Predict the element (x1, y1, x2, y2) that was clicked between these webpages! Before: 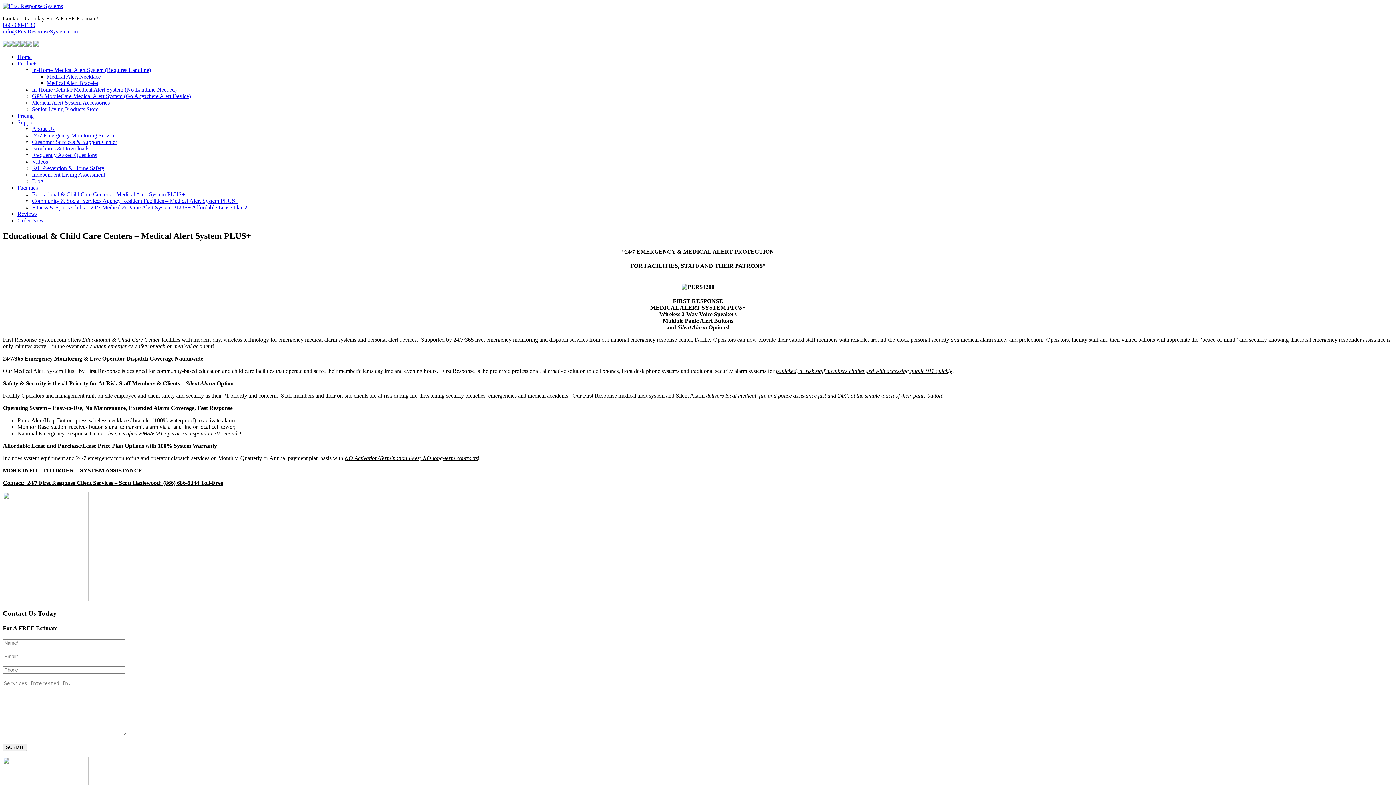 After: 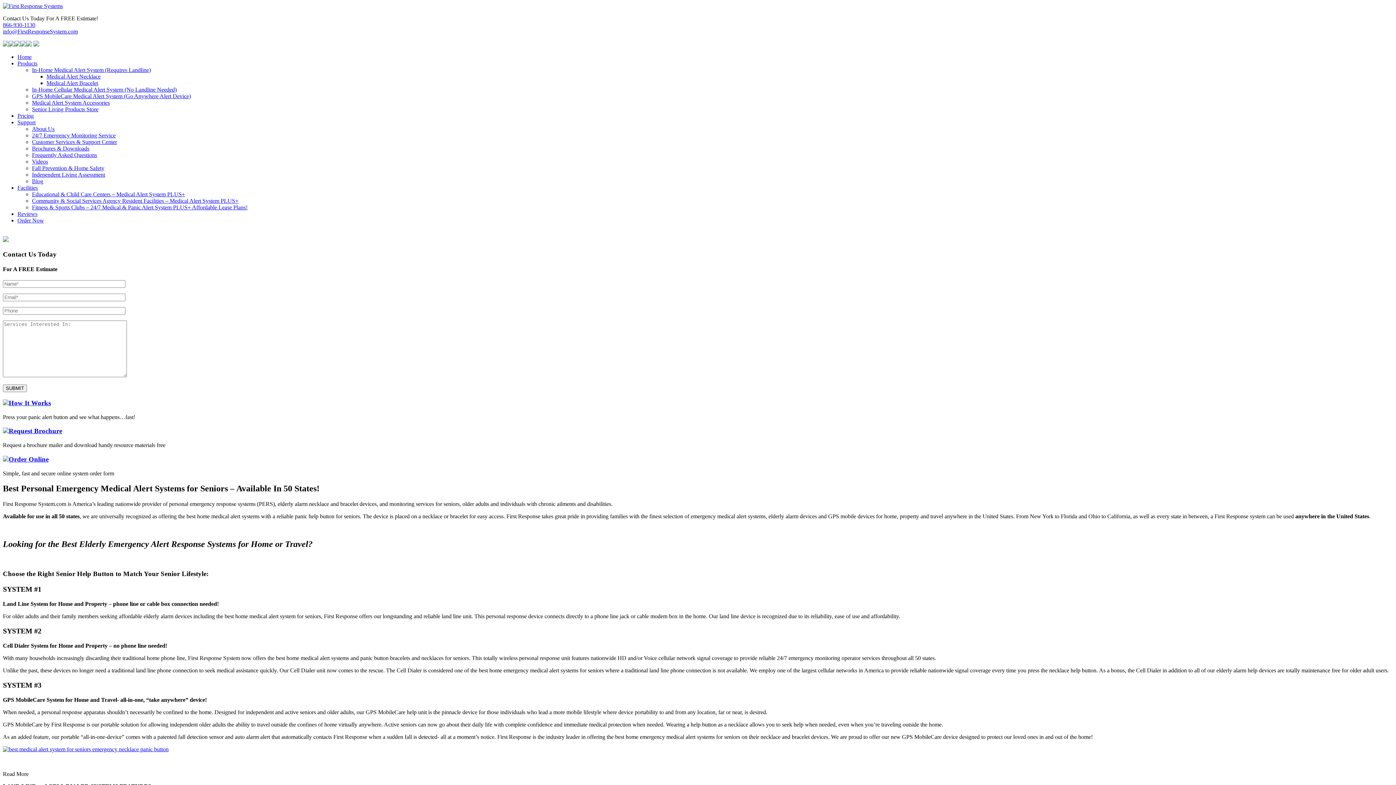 Action: bbox: (2, 2, 62, 9)